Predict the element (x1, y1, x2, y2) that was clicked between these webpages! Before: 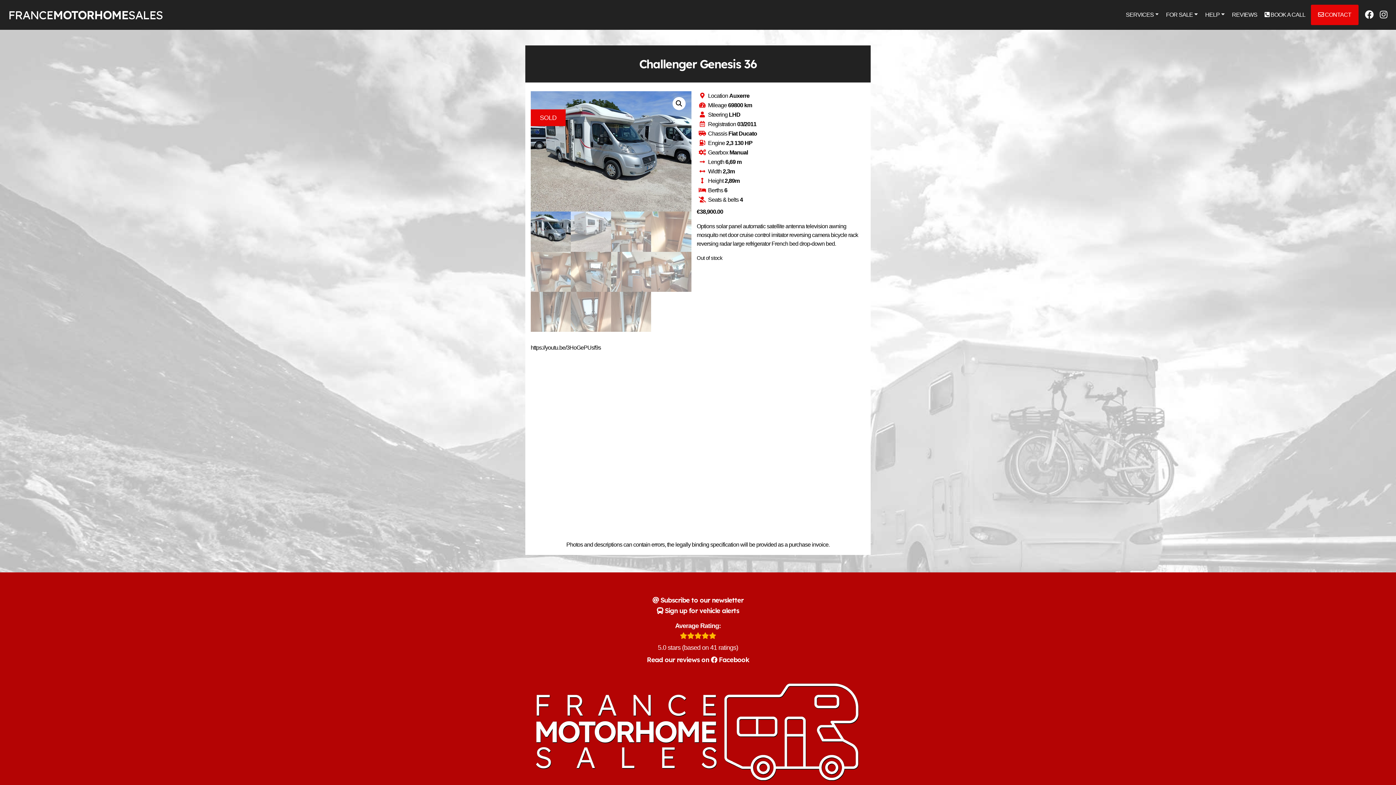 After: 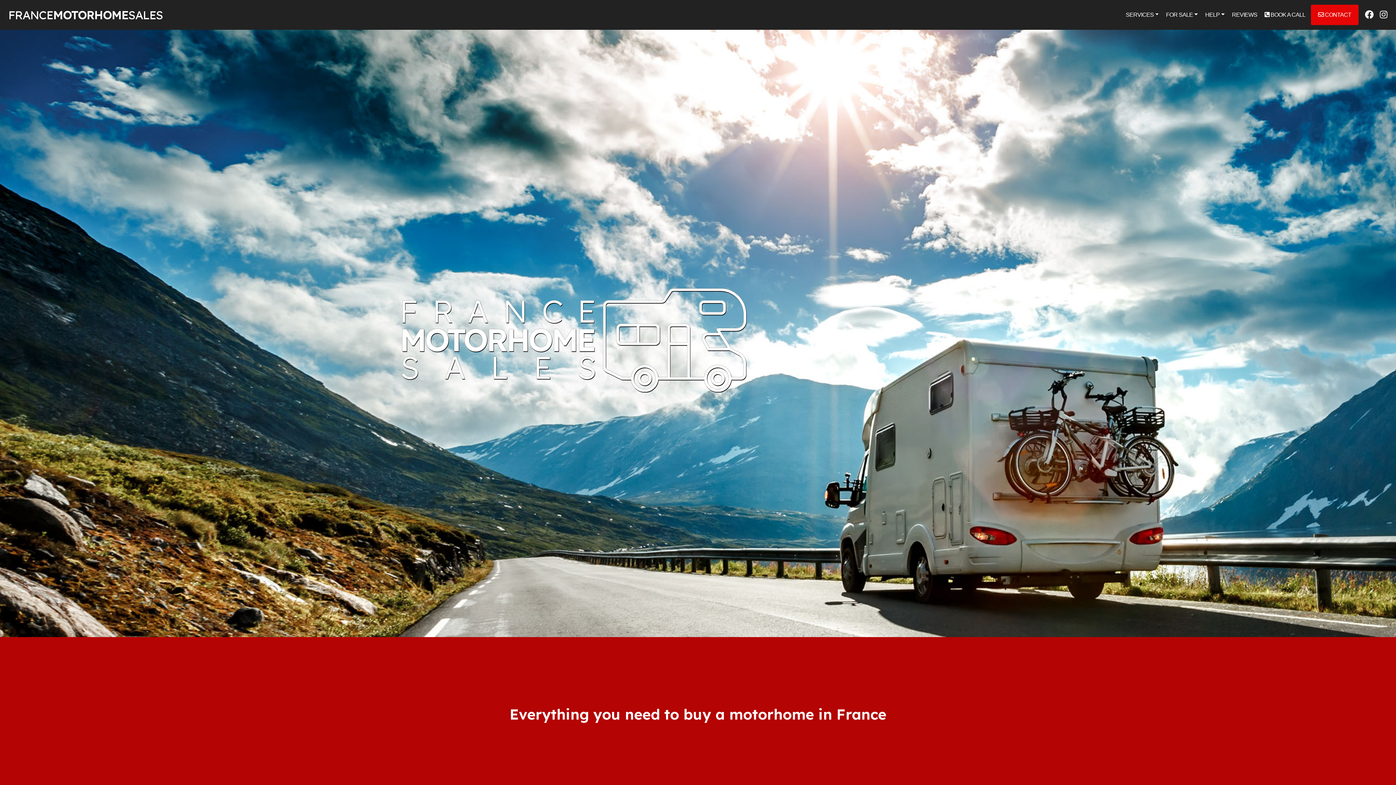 Action: bbox: (8, 5, 162, 24) label: FRANCEMOTORHOMESALES